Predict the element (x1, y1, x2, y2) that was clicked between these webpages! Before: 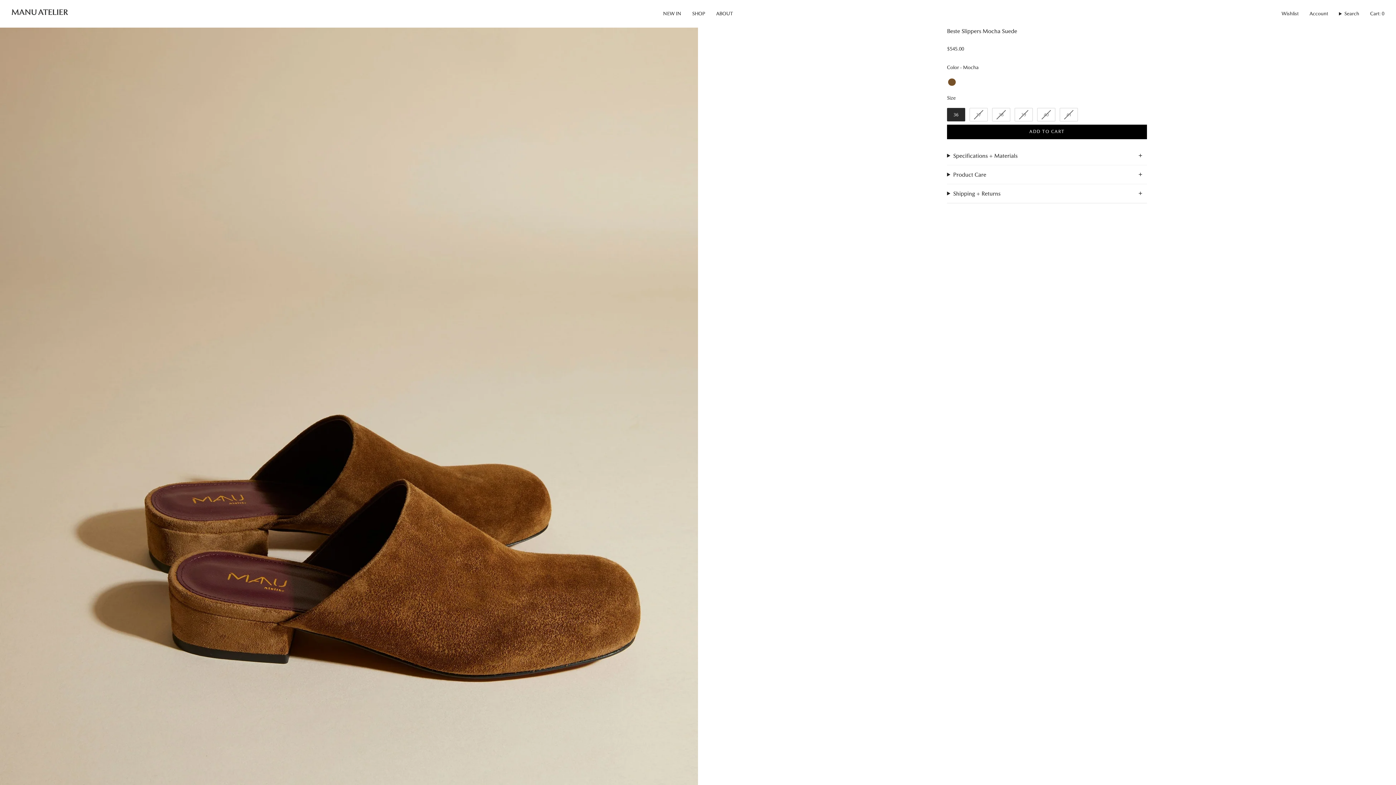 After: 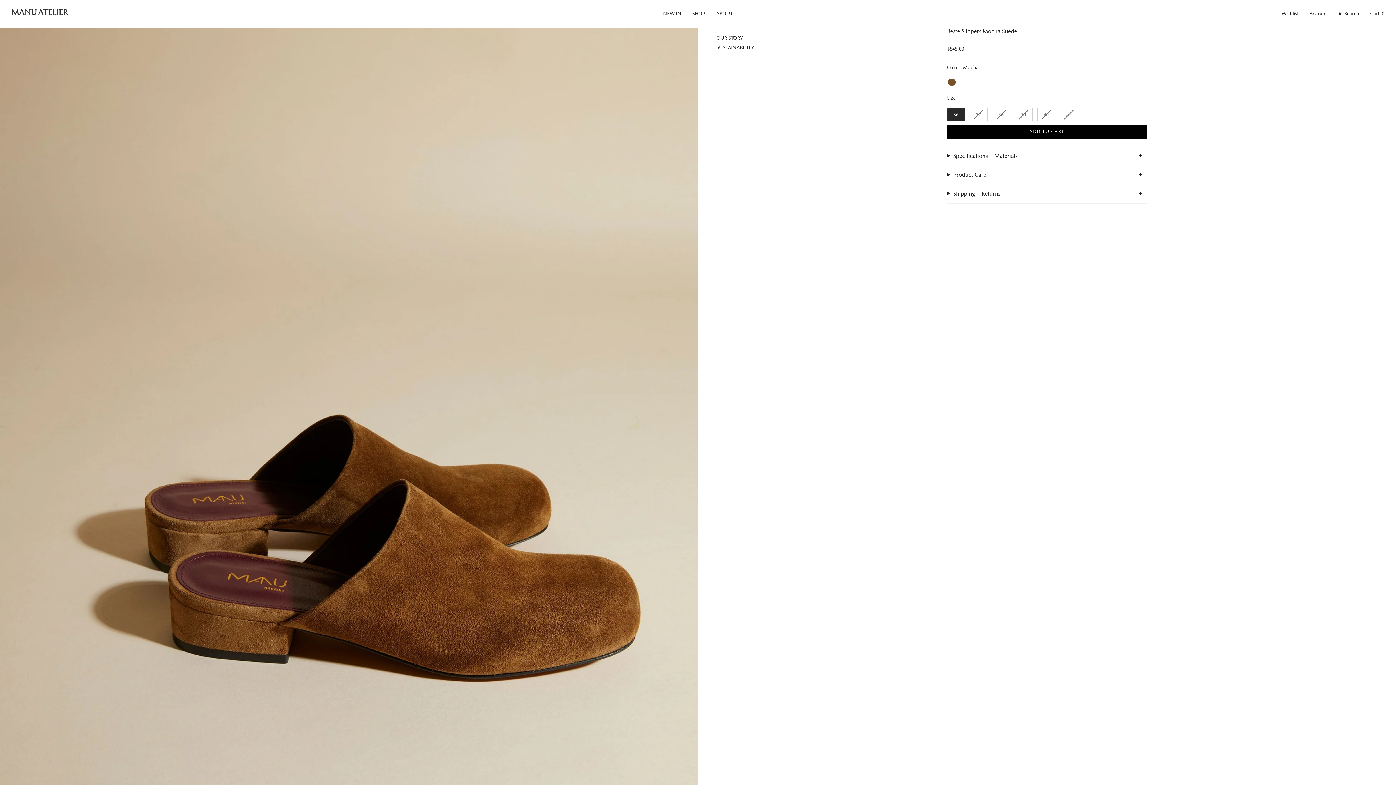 Action: bbox: (710, 5, 738, 22) label: ABOUT